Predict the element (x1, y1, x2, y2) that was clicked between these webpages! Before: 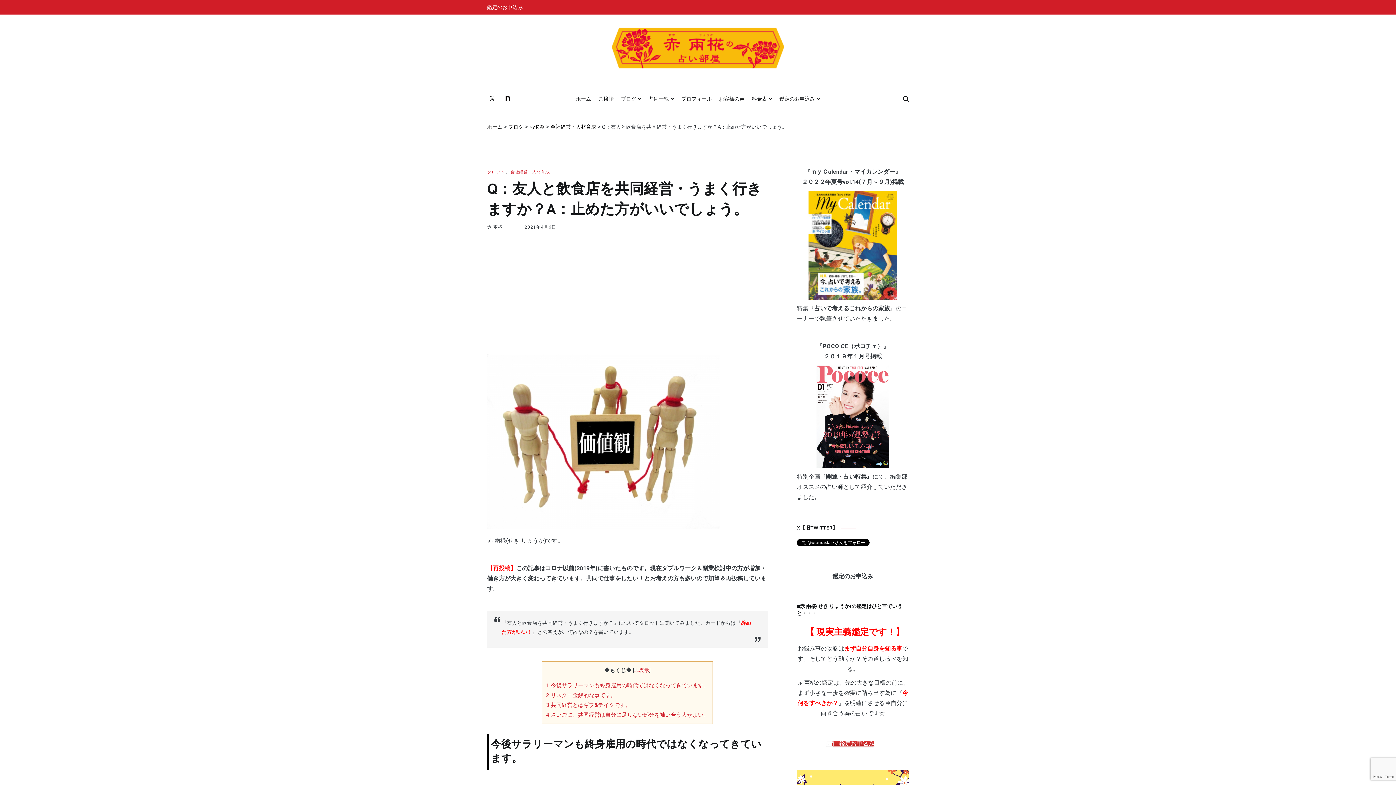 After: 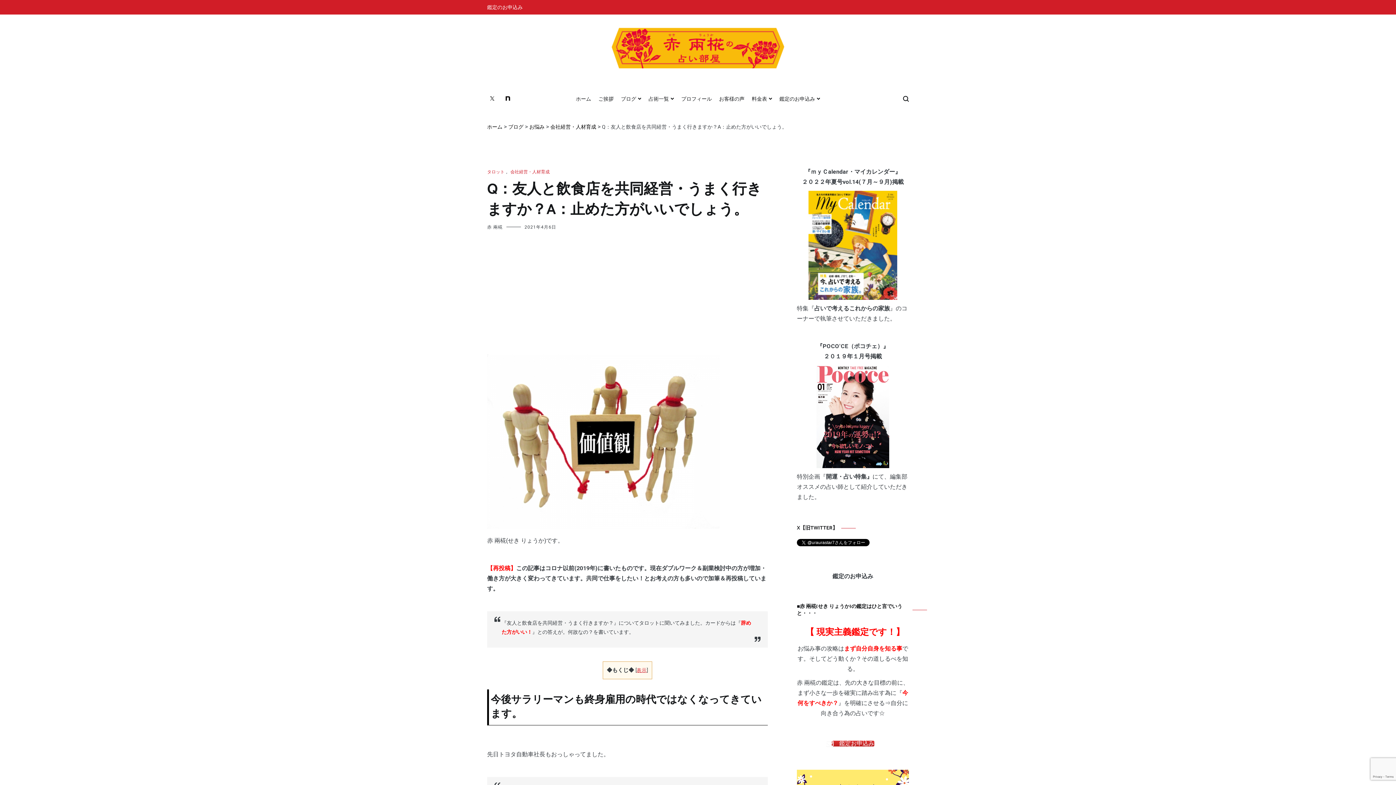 Action: label: 非表示 bbox: (634, 667, 649, 673)